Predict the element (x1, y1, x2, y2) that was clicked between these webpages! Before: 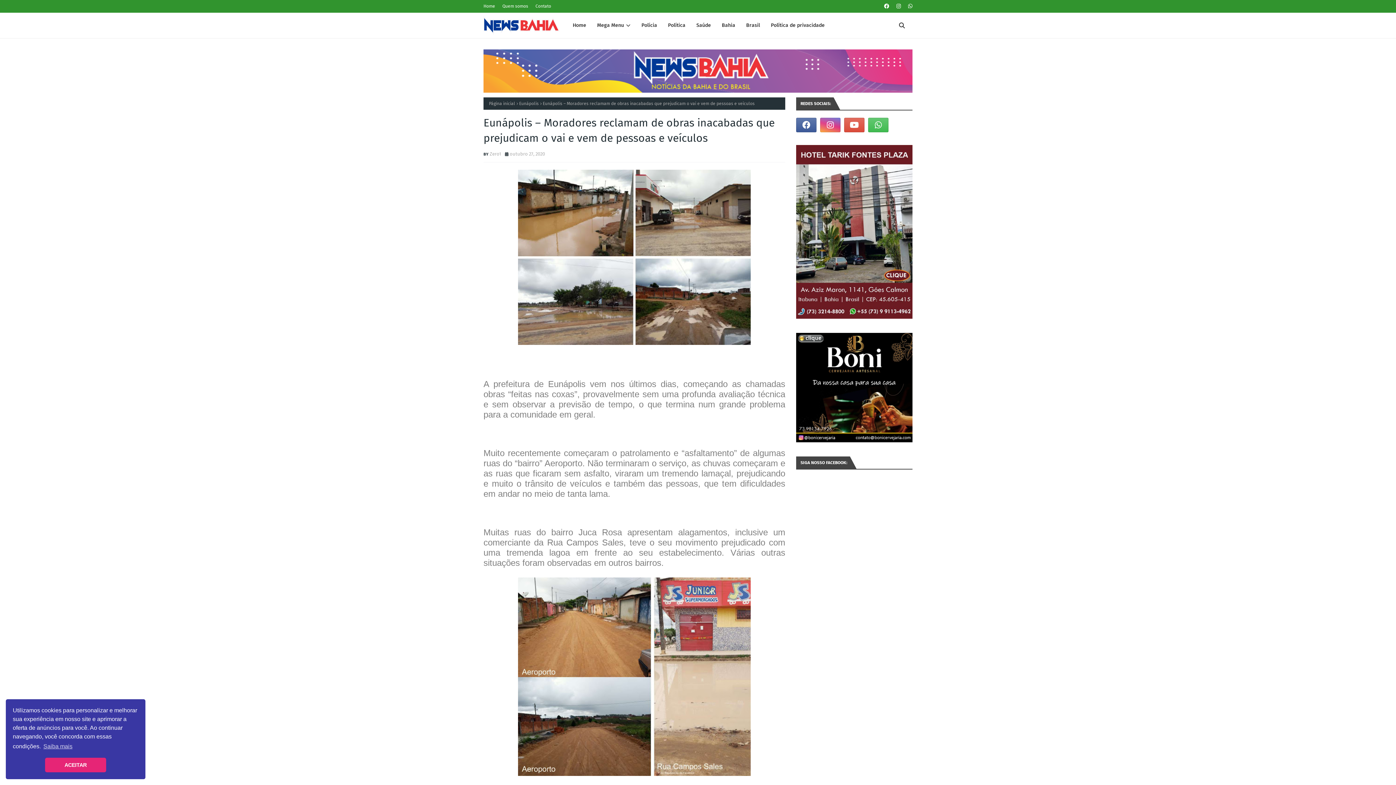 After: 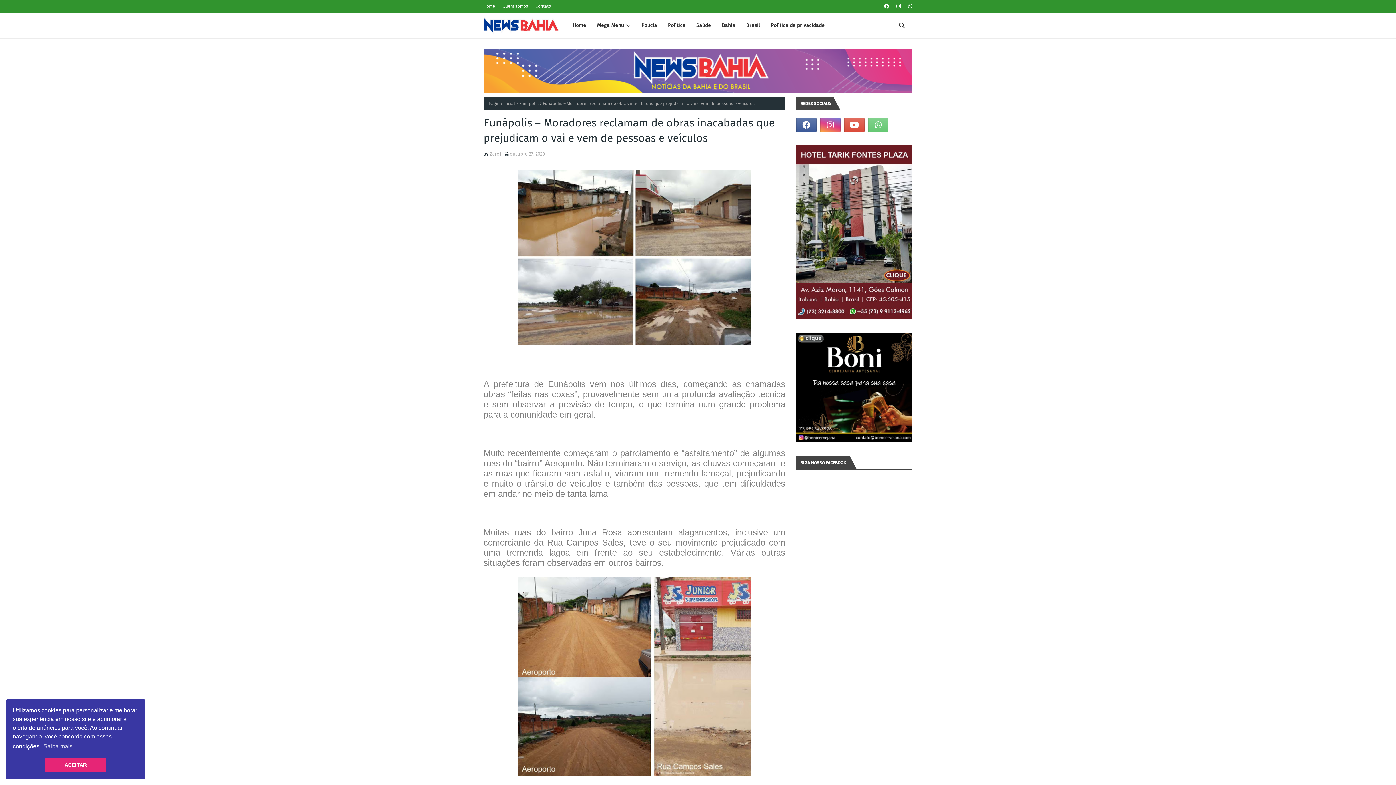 Action: bbox: (868, 117, 888, 132)